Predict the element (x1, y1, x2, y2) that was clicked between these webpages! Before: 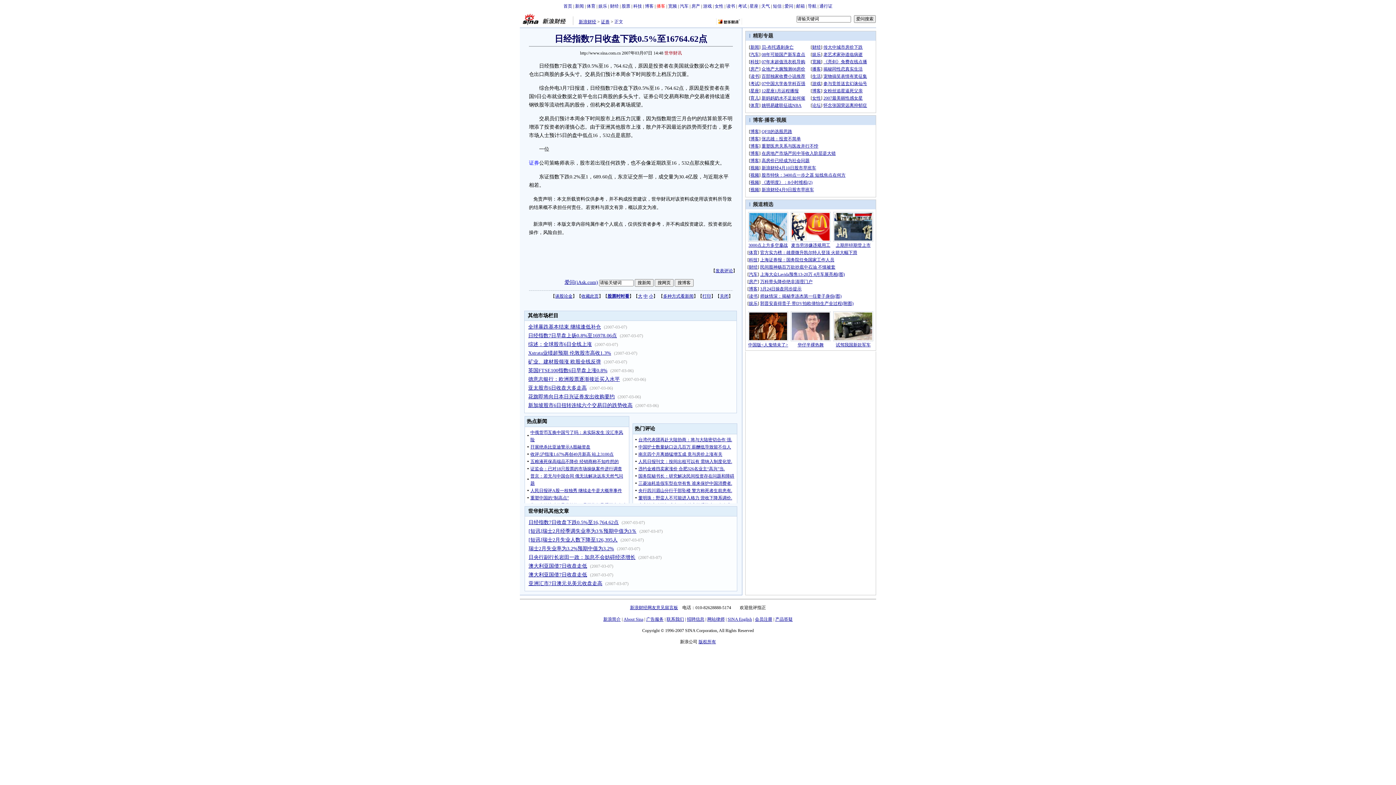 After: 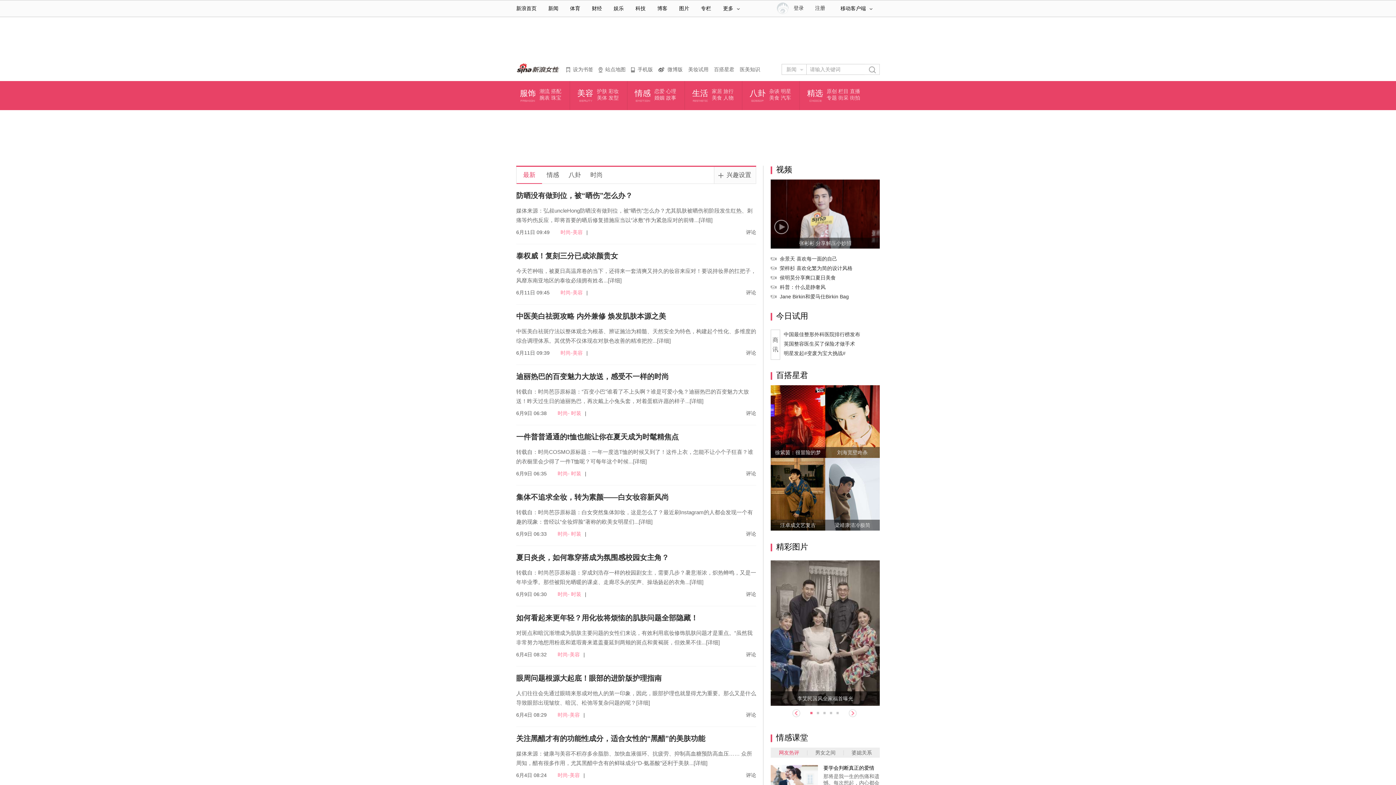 Action: bbox: (714, 3, 723, 8) label: 女性